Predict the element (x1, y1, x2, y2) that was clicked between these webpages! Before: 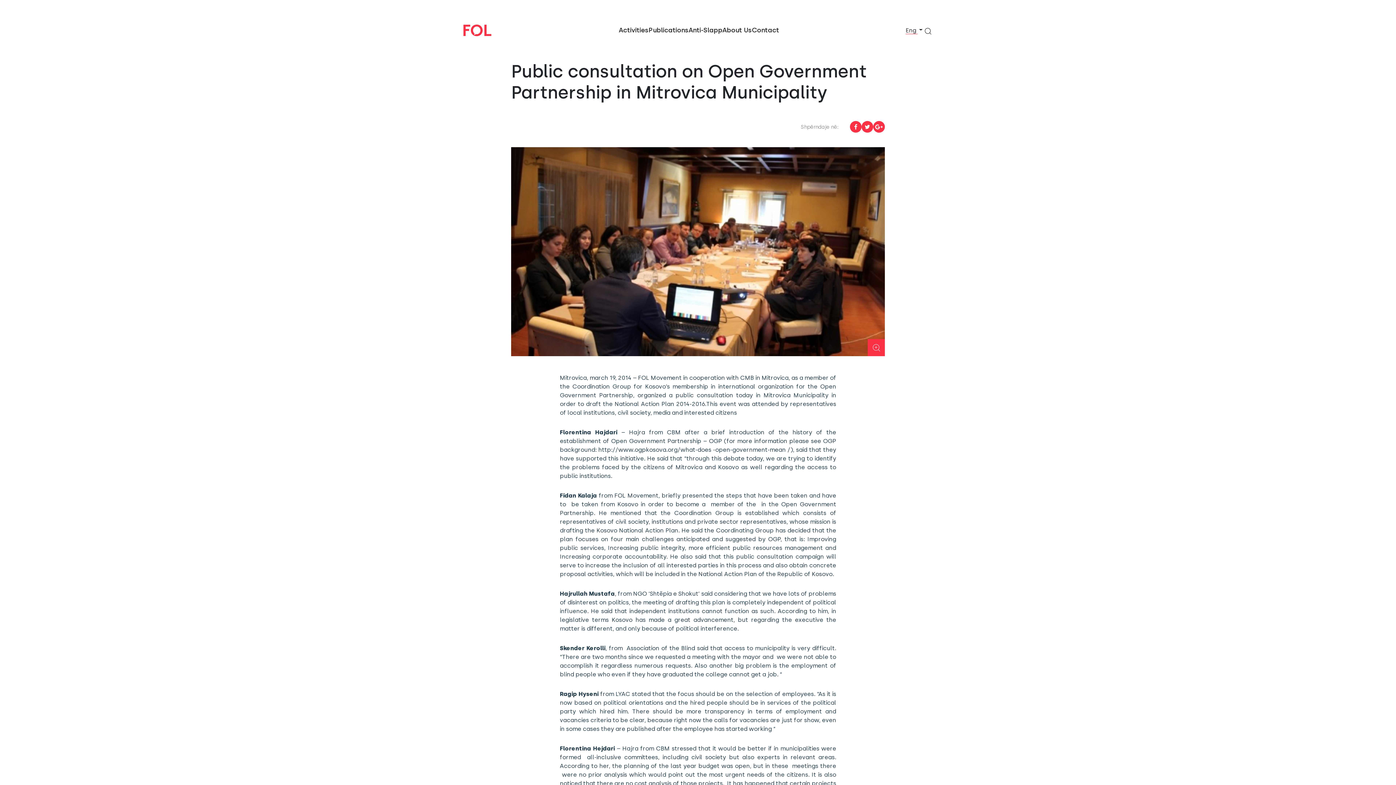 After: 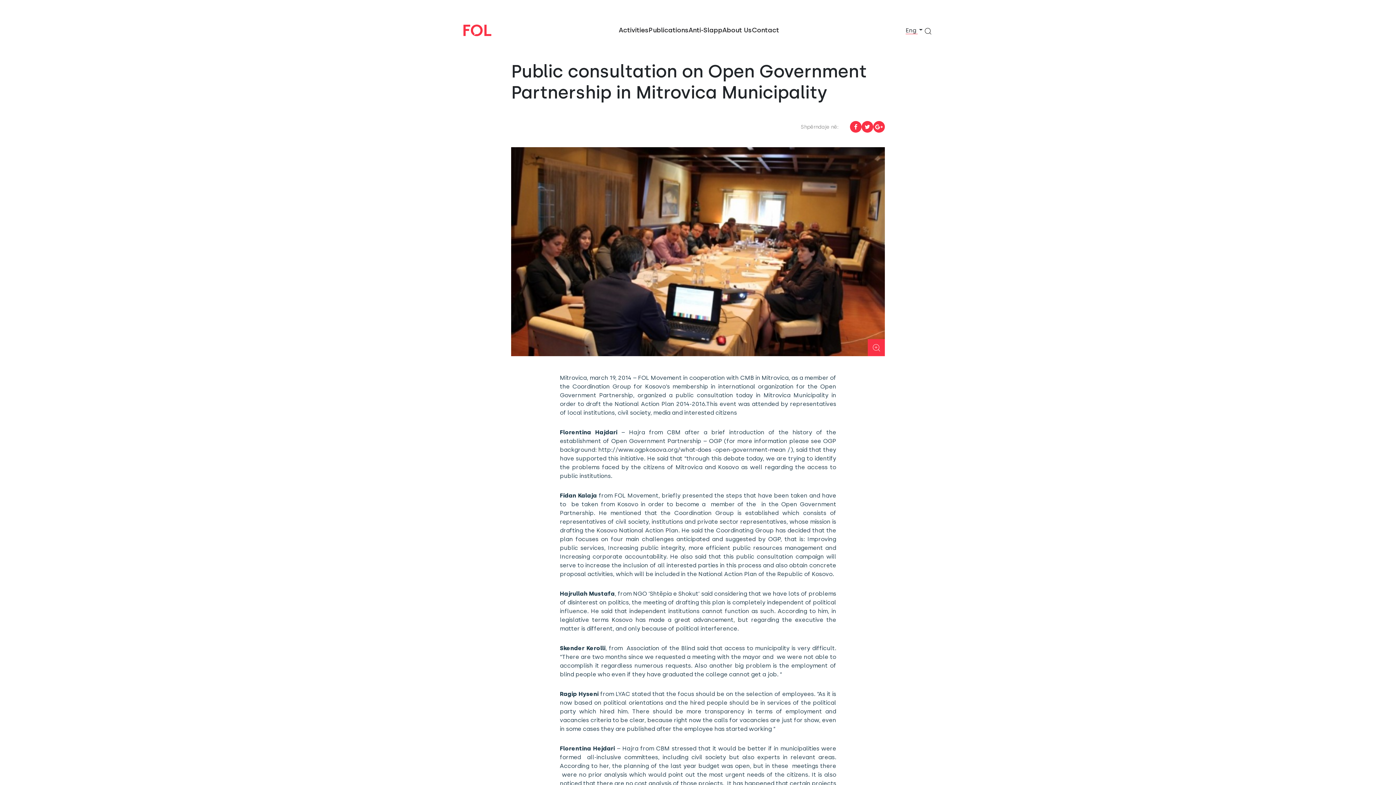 Action: bbox: (850, 121, 861, 132)